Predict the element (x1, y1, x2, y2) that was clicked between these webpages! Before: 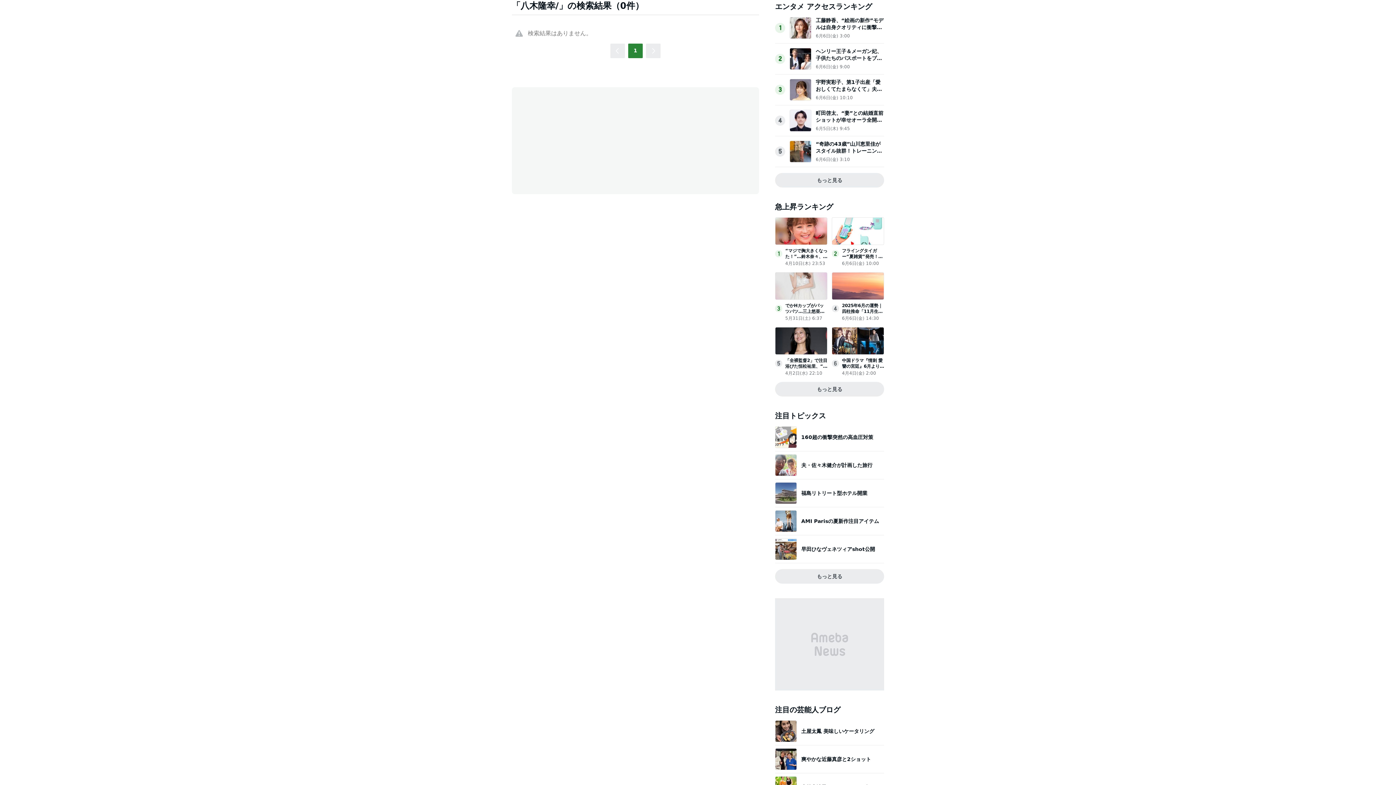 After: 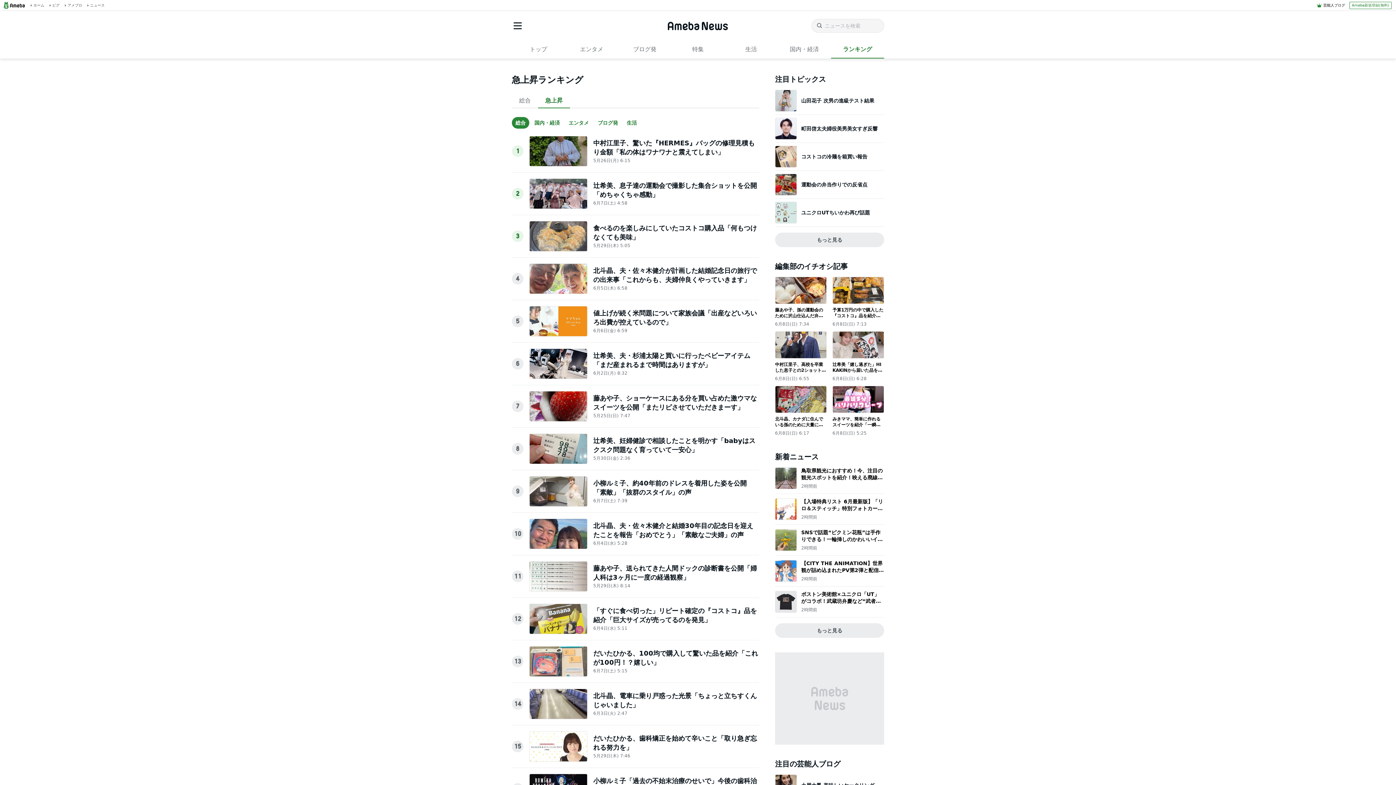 Action: label: もっと見る bbox: (775, 382, 884, 396)